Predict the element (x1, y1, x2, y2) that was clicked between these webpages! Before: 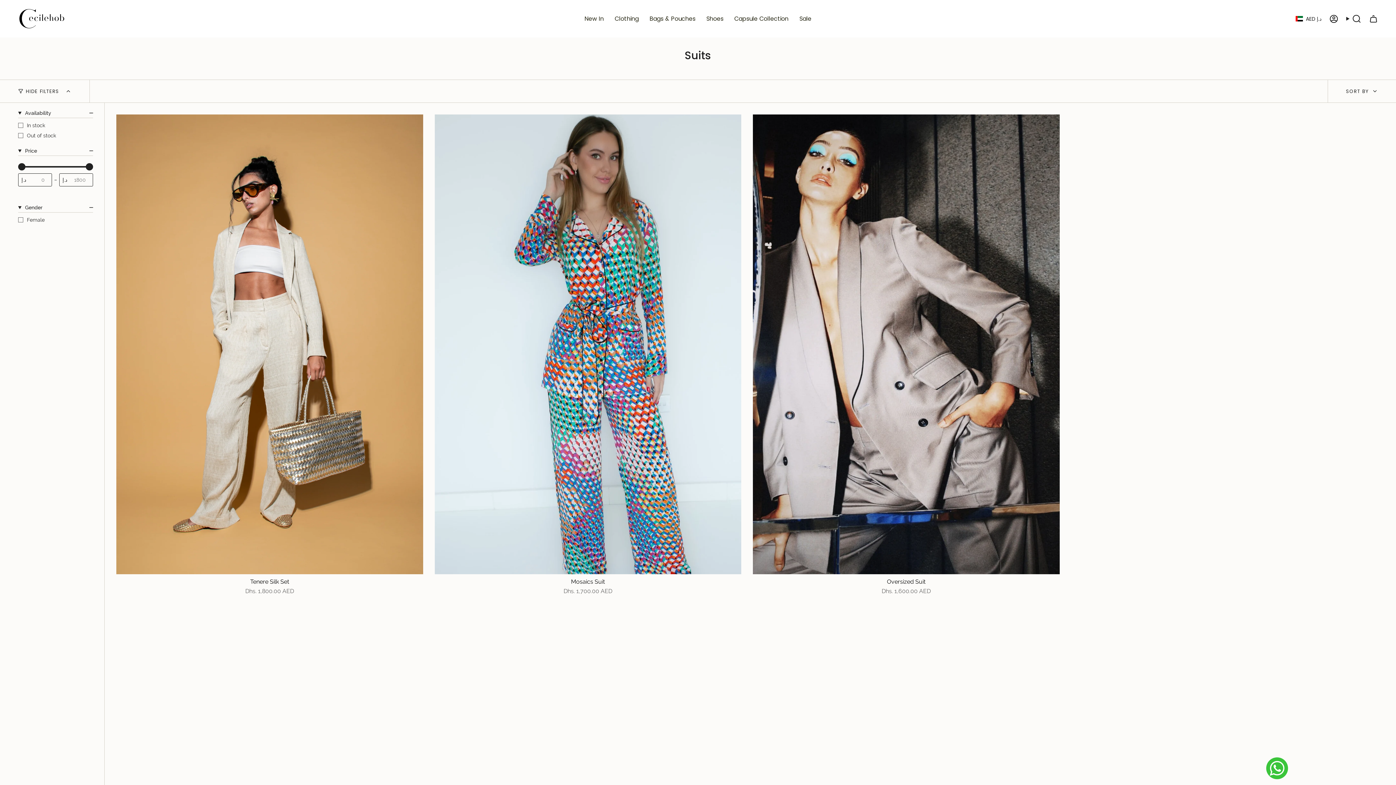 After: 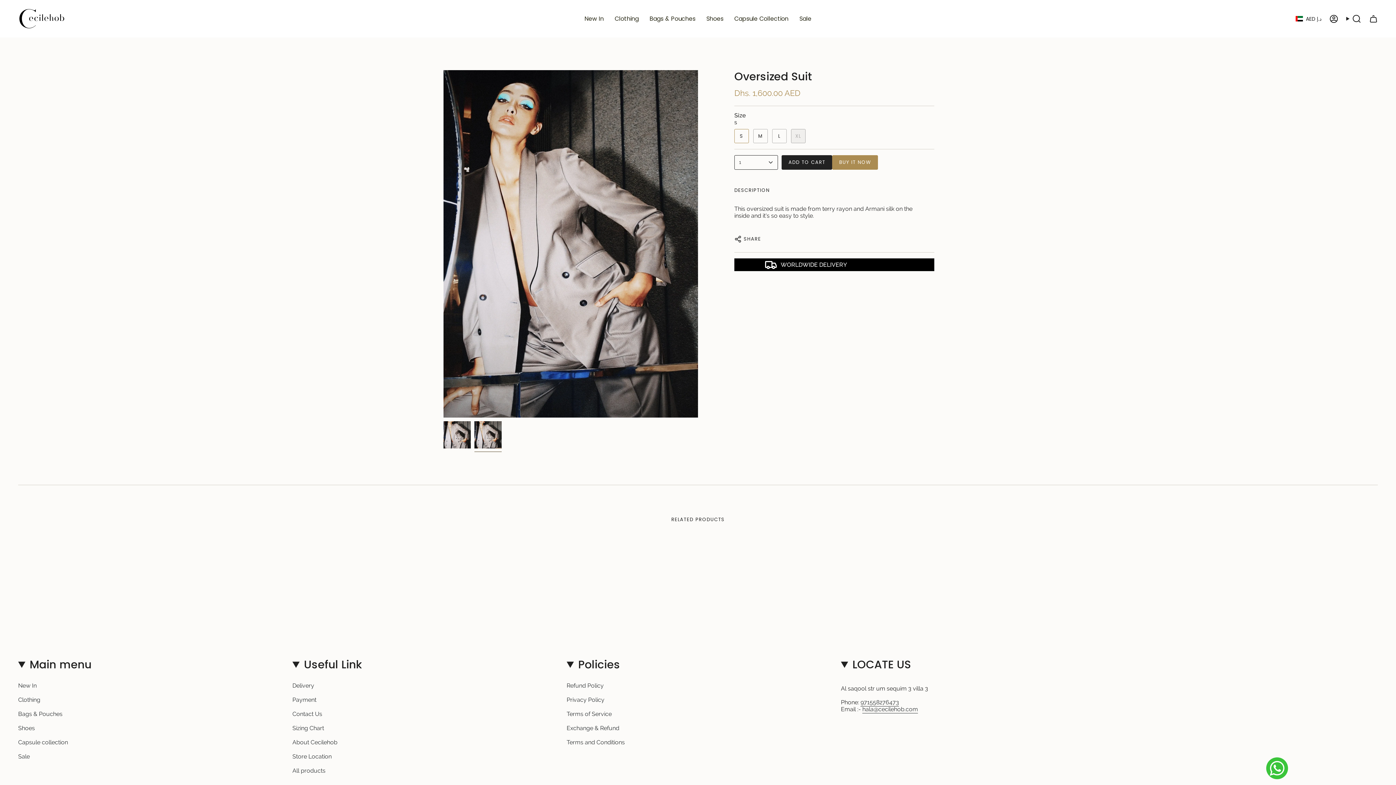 Action: bbox: (760, 578, 1052, 595) label: Oversized Suit

Dhs. 1,600.00 AED